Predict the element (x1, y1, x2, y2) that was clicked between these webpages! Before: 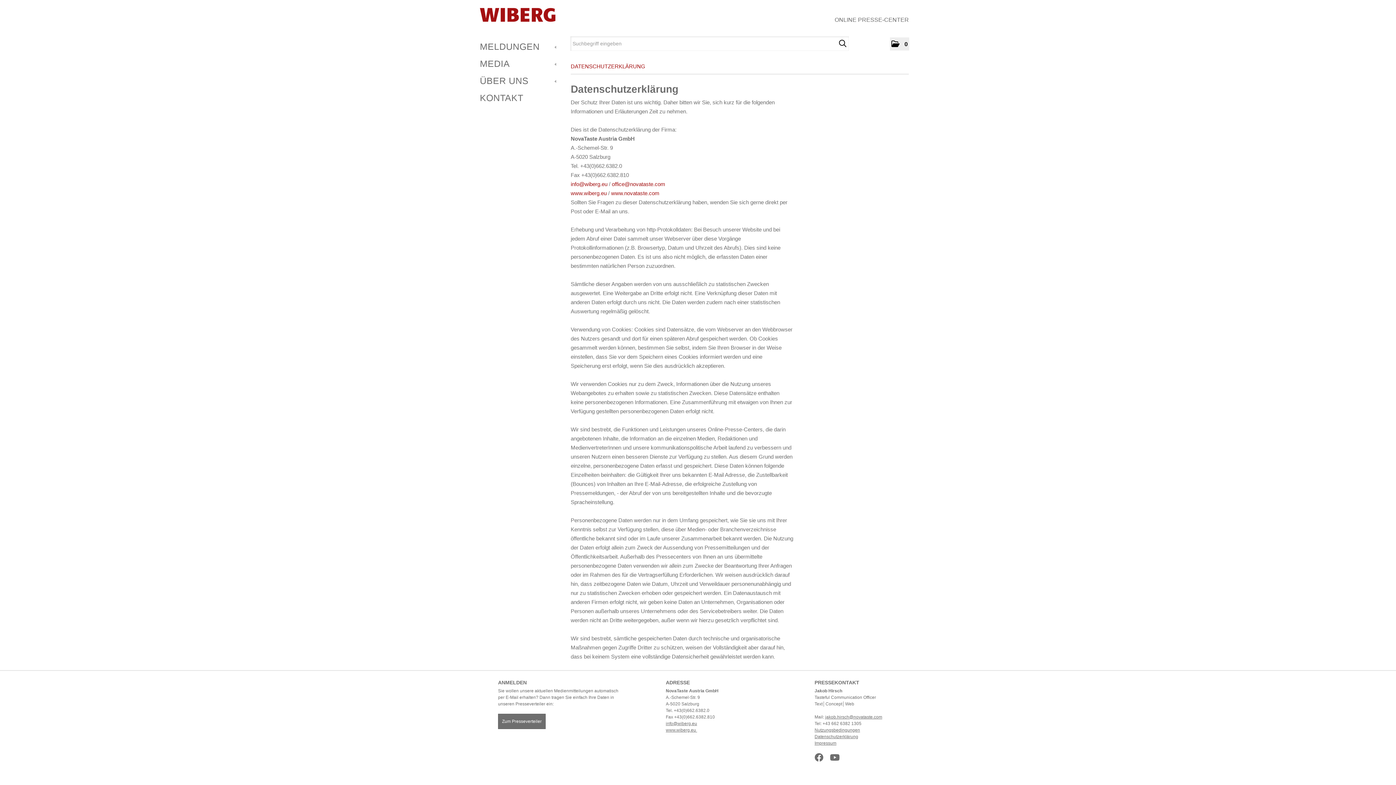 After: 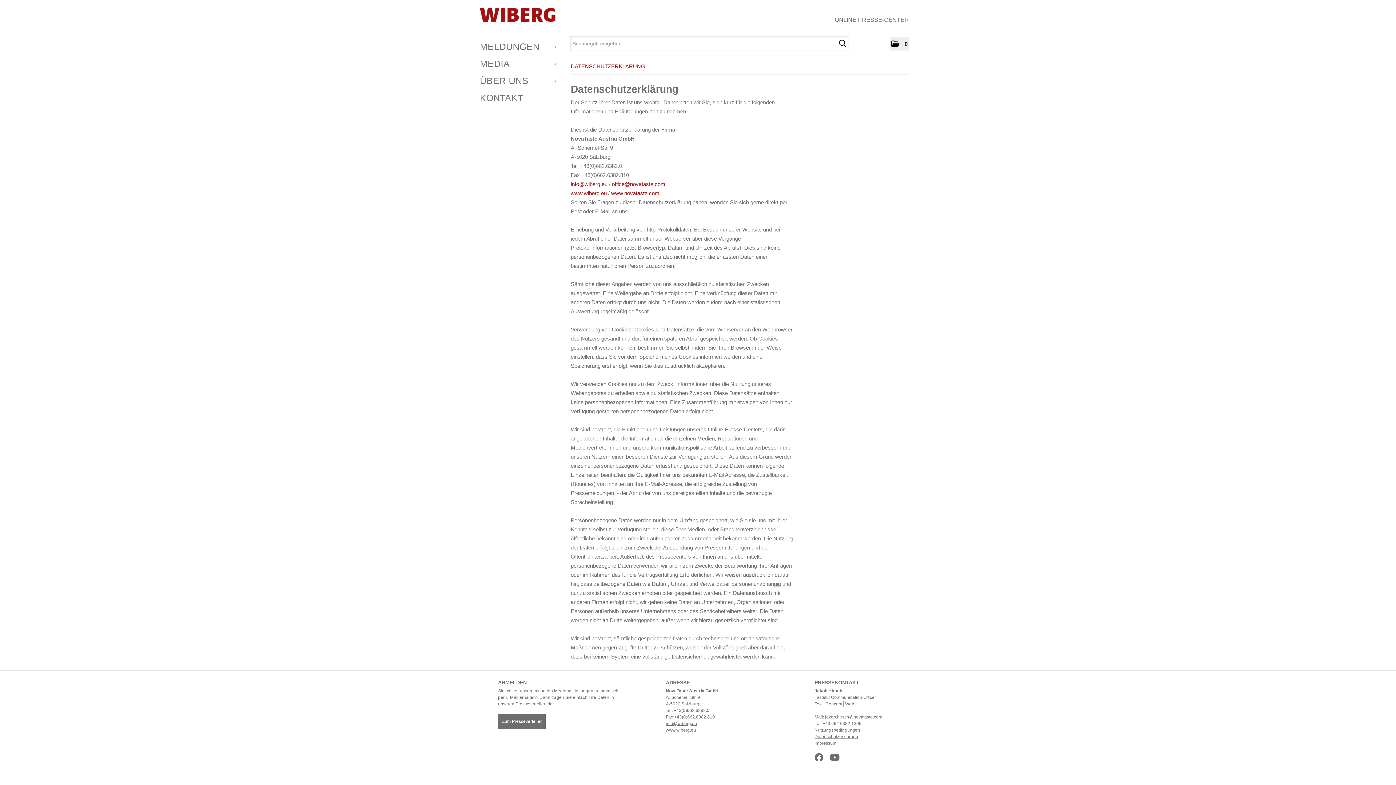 Action: label: Suche starten bbox: (836, 38, 849, 49)